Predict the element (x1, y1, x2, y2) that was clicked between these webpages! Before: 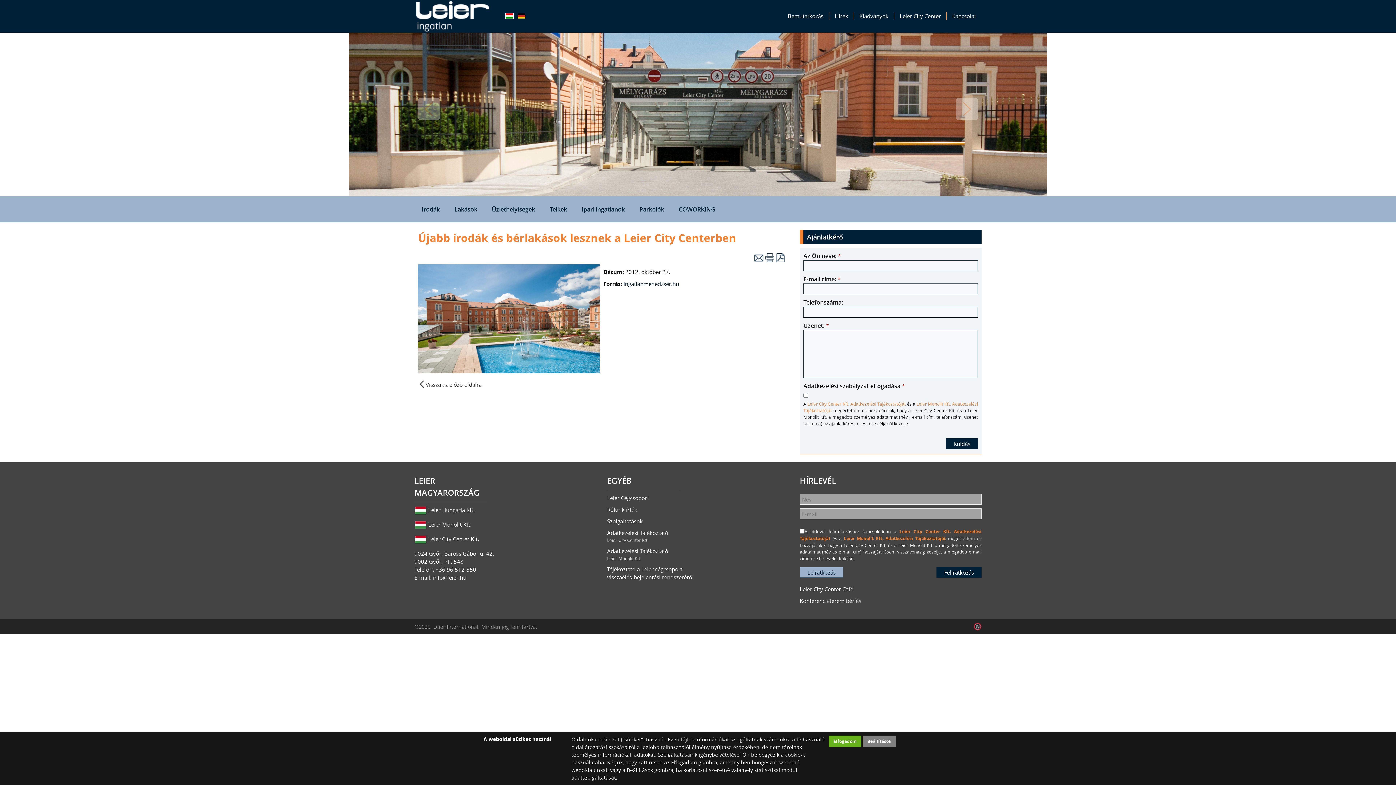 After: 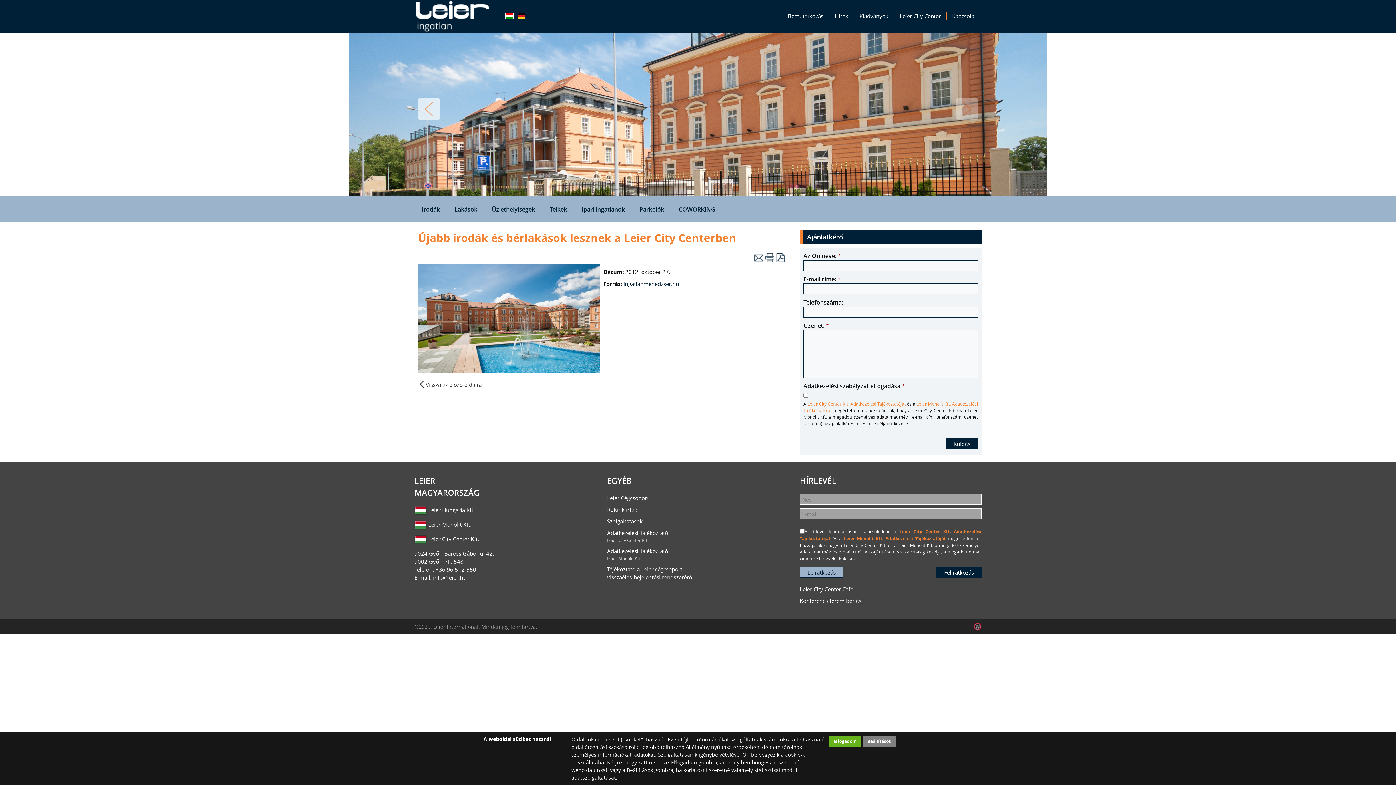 Action: bbox: (418, 98, 440, 120) label: Vissza